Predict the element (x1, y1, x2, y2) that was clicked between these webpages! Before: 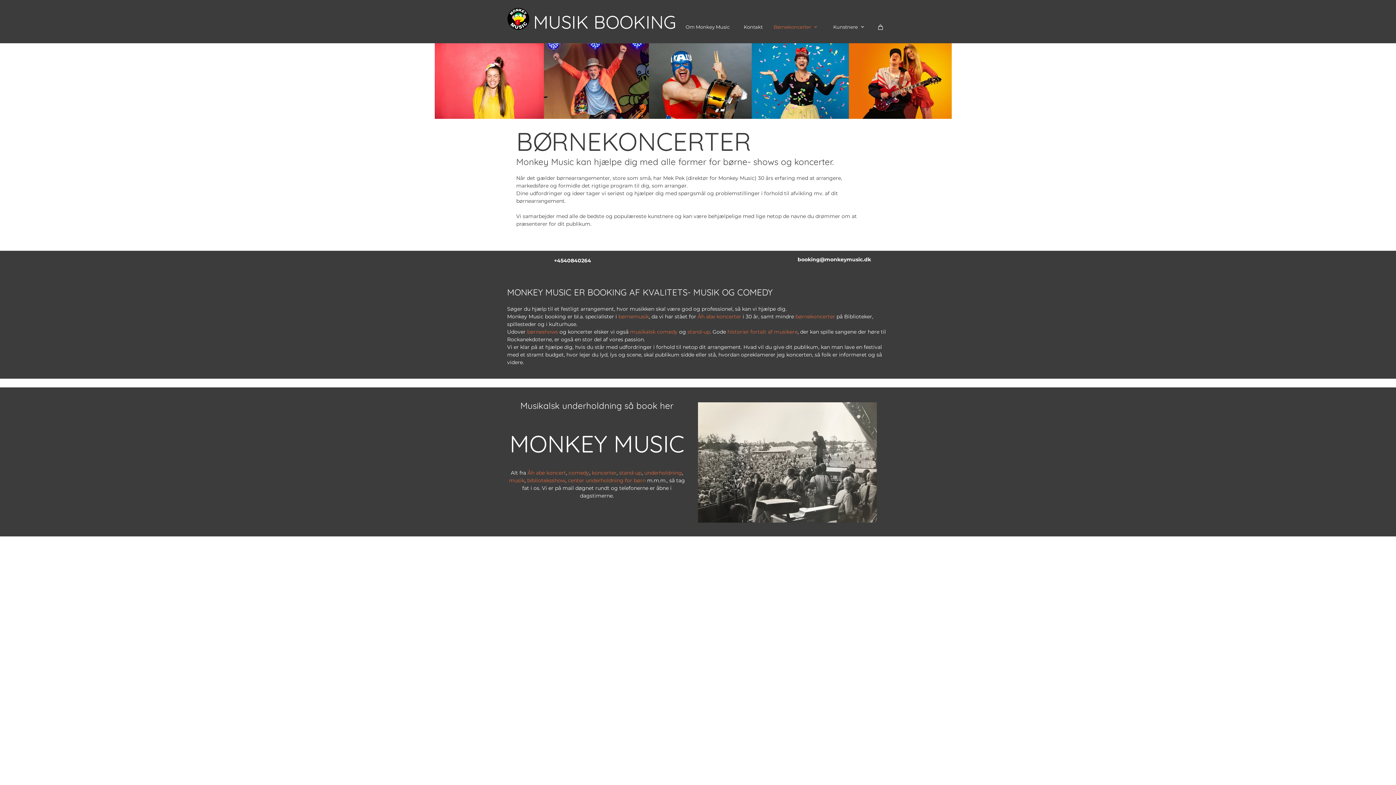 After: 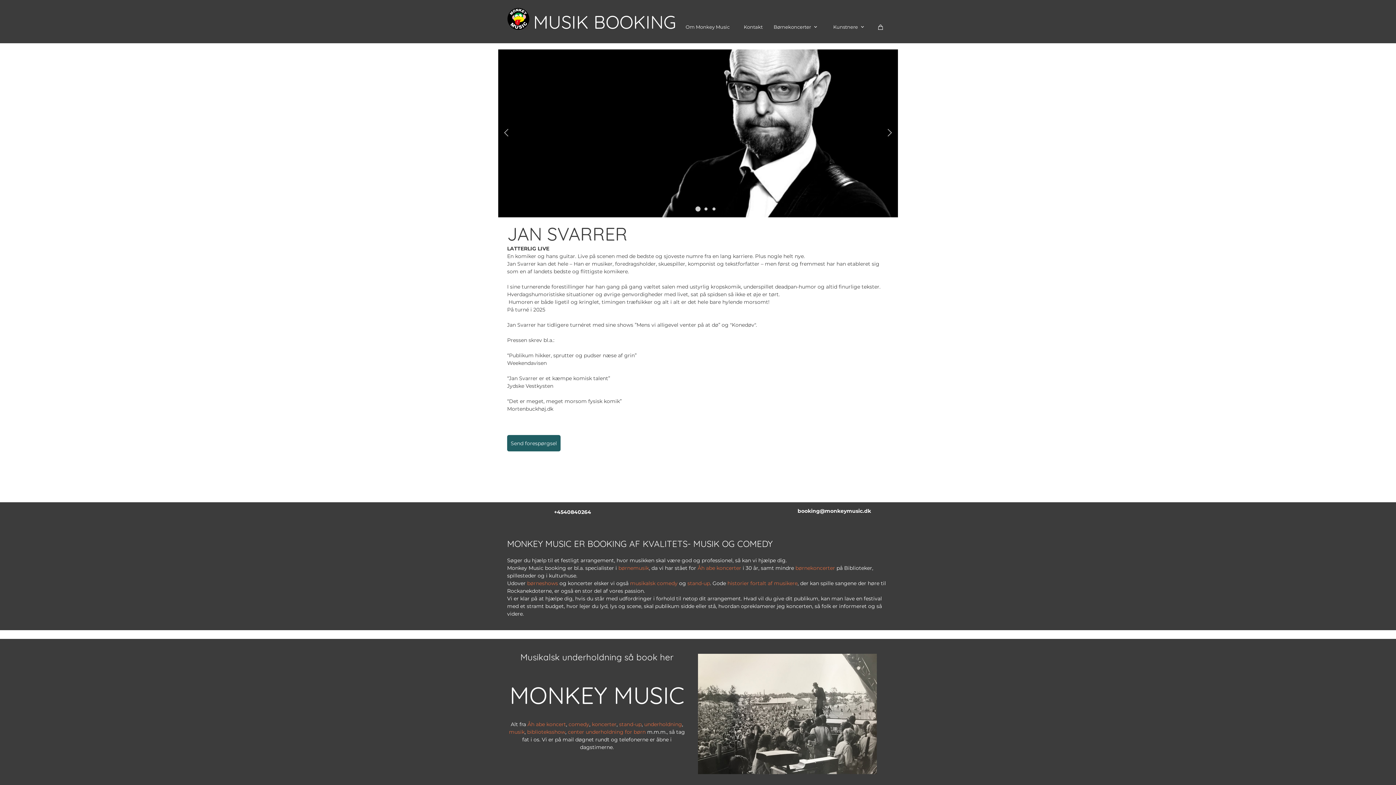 Action: bbox: (568, 469, 589, 476) label: comedy